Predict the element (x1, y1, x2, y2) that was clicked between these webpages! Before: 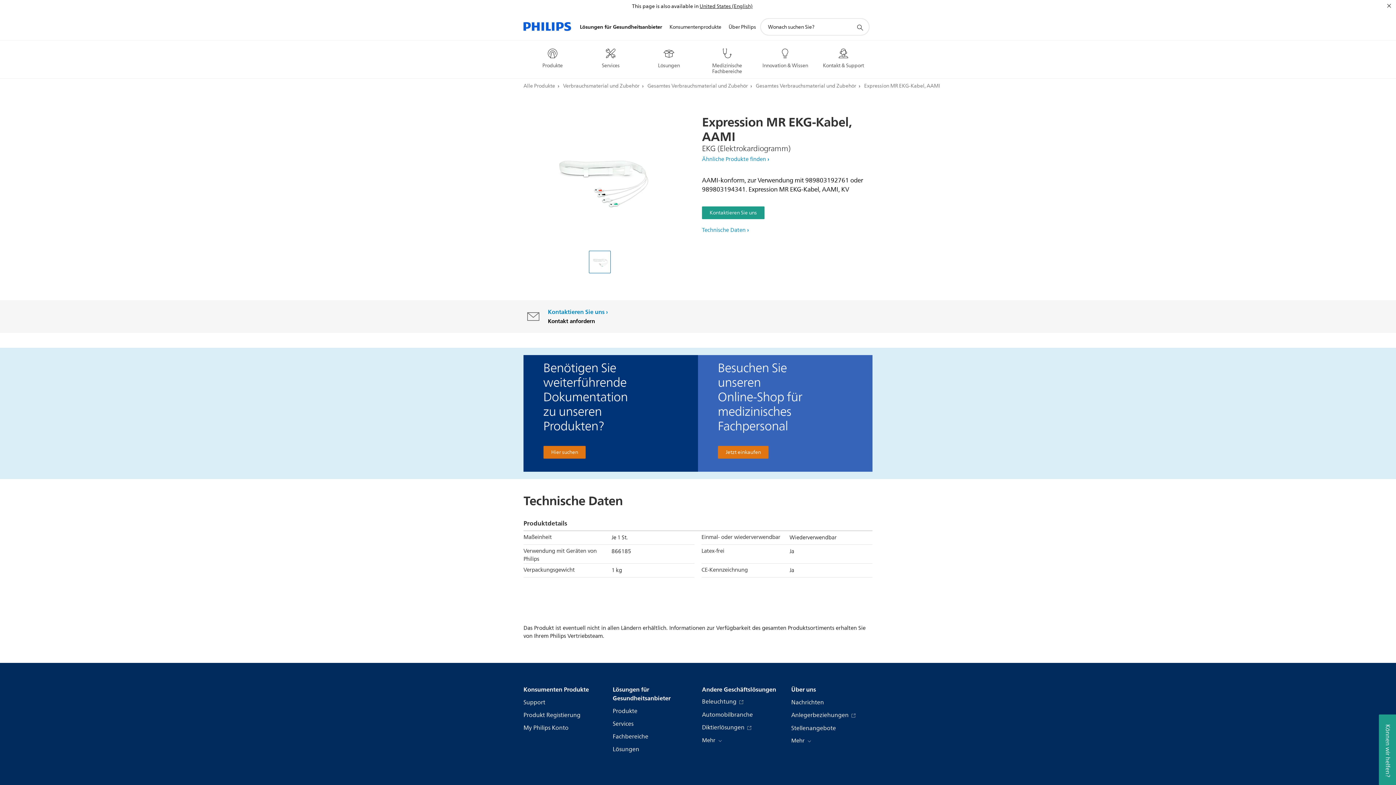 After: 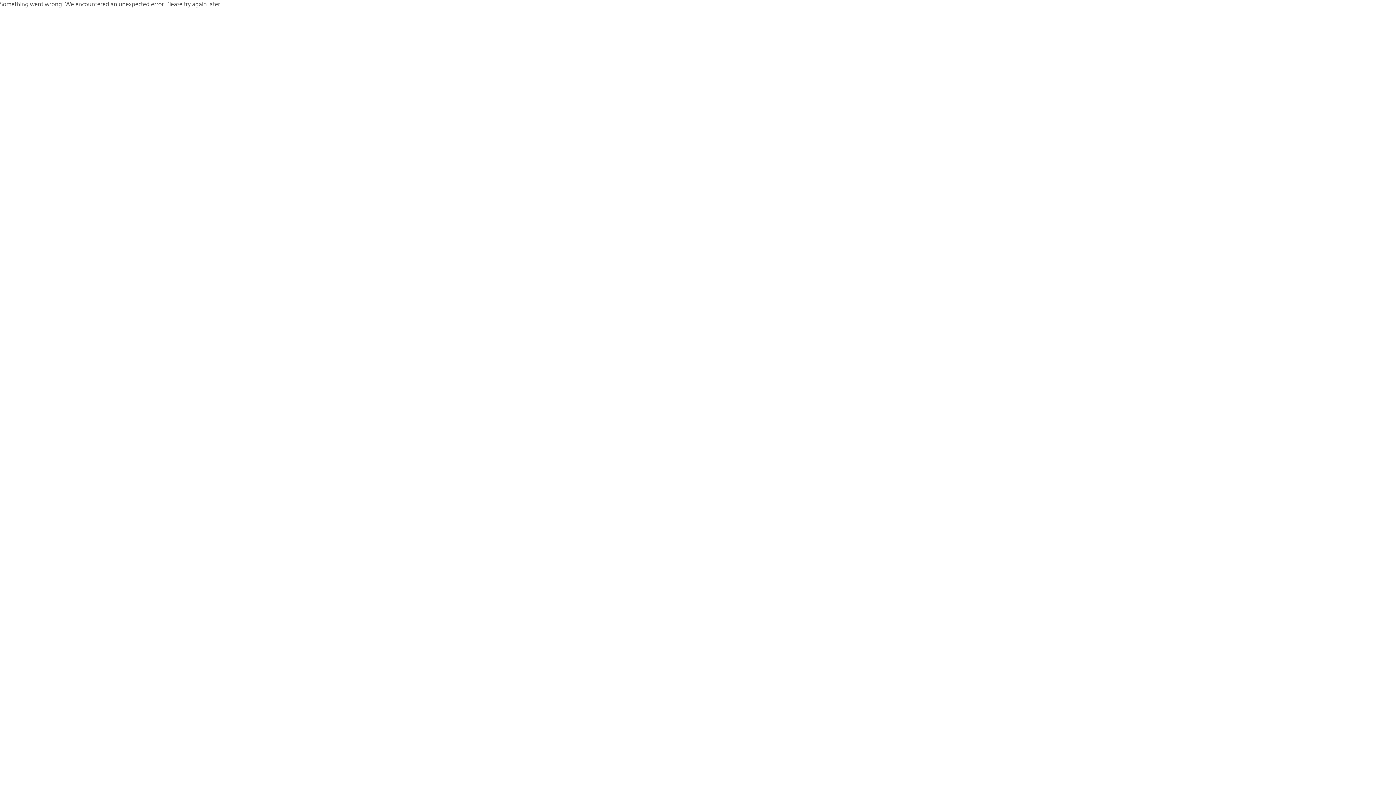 Action: bbox: (612, 745, 639, 754) label: Lösungen